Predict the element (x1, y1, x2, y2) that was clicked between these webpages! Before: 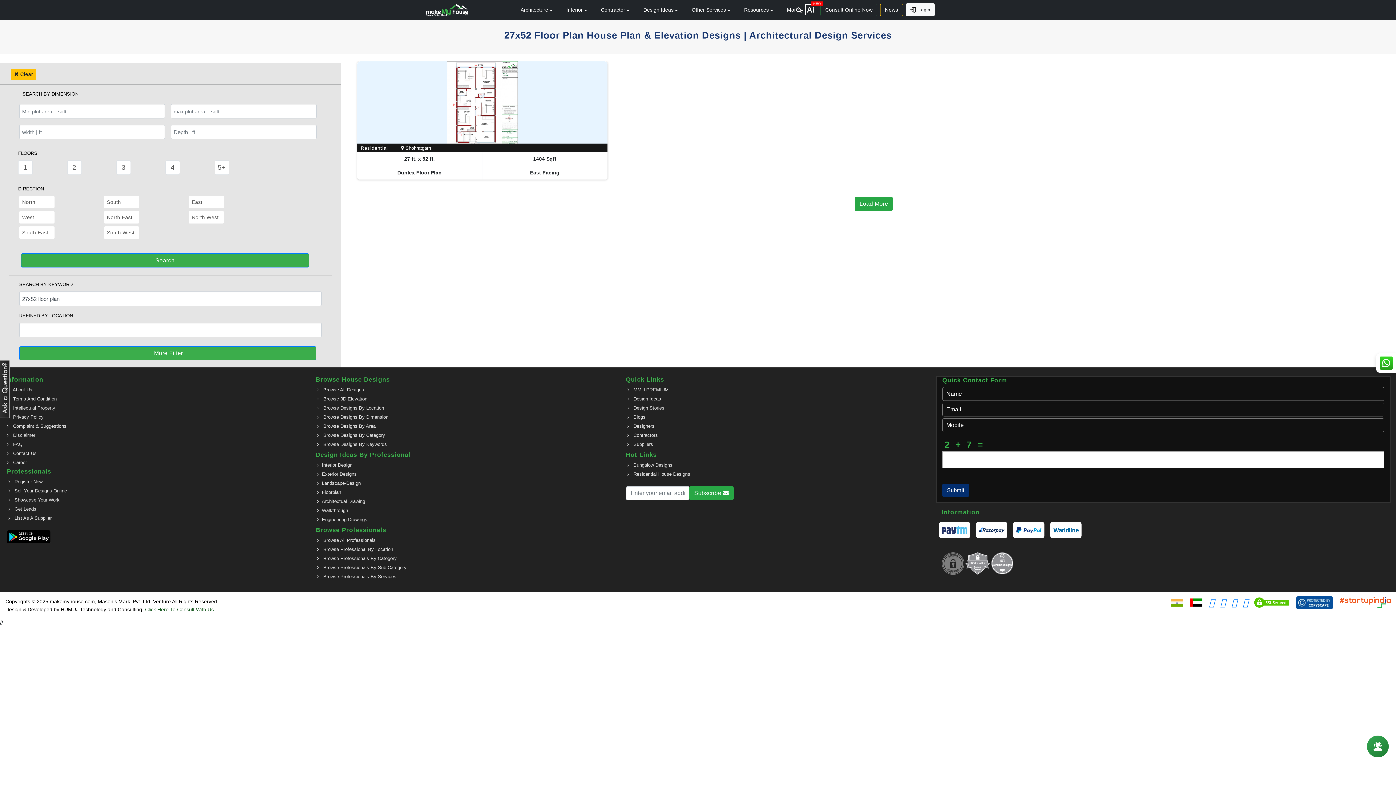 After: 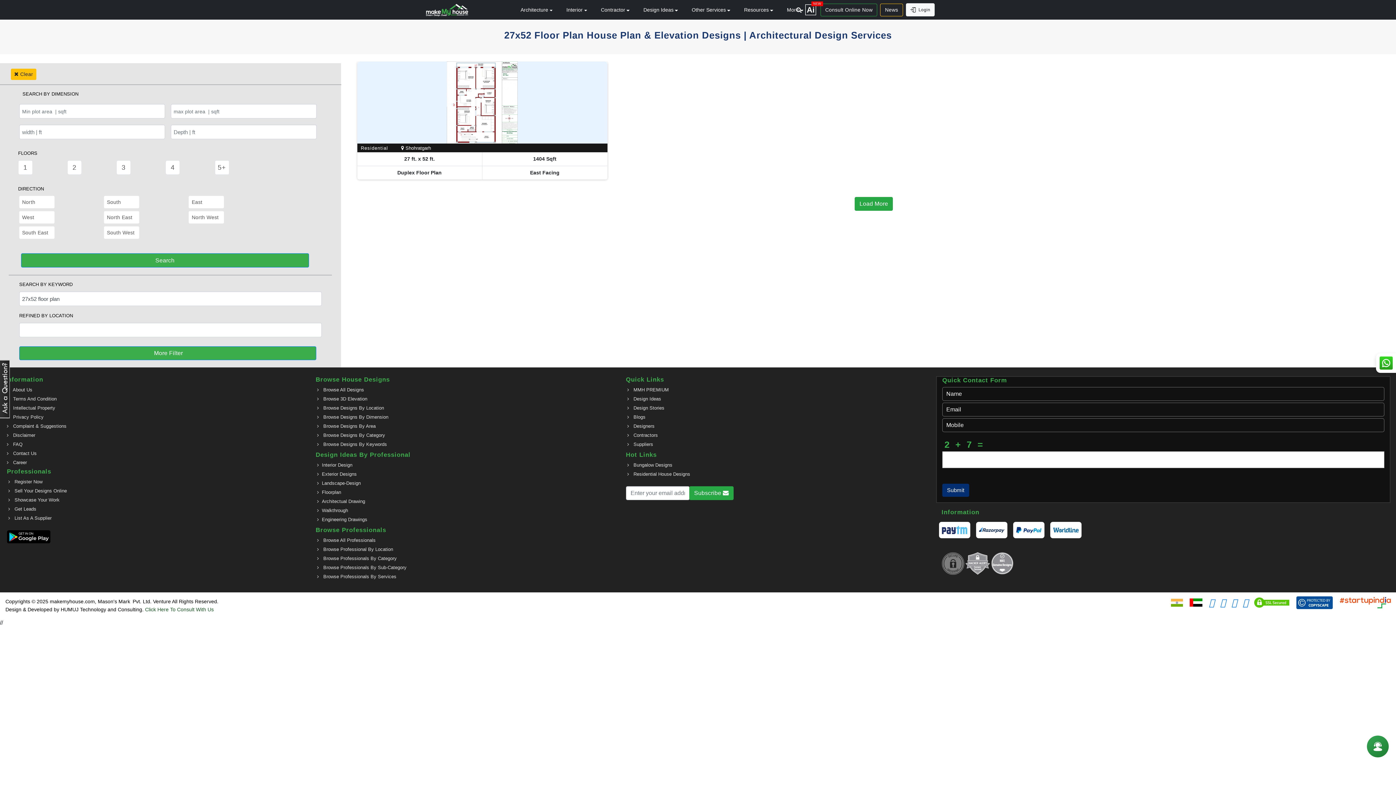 Action: bbox: (1338, 688, 1393, 694)